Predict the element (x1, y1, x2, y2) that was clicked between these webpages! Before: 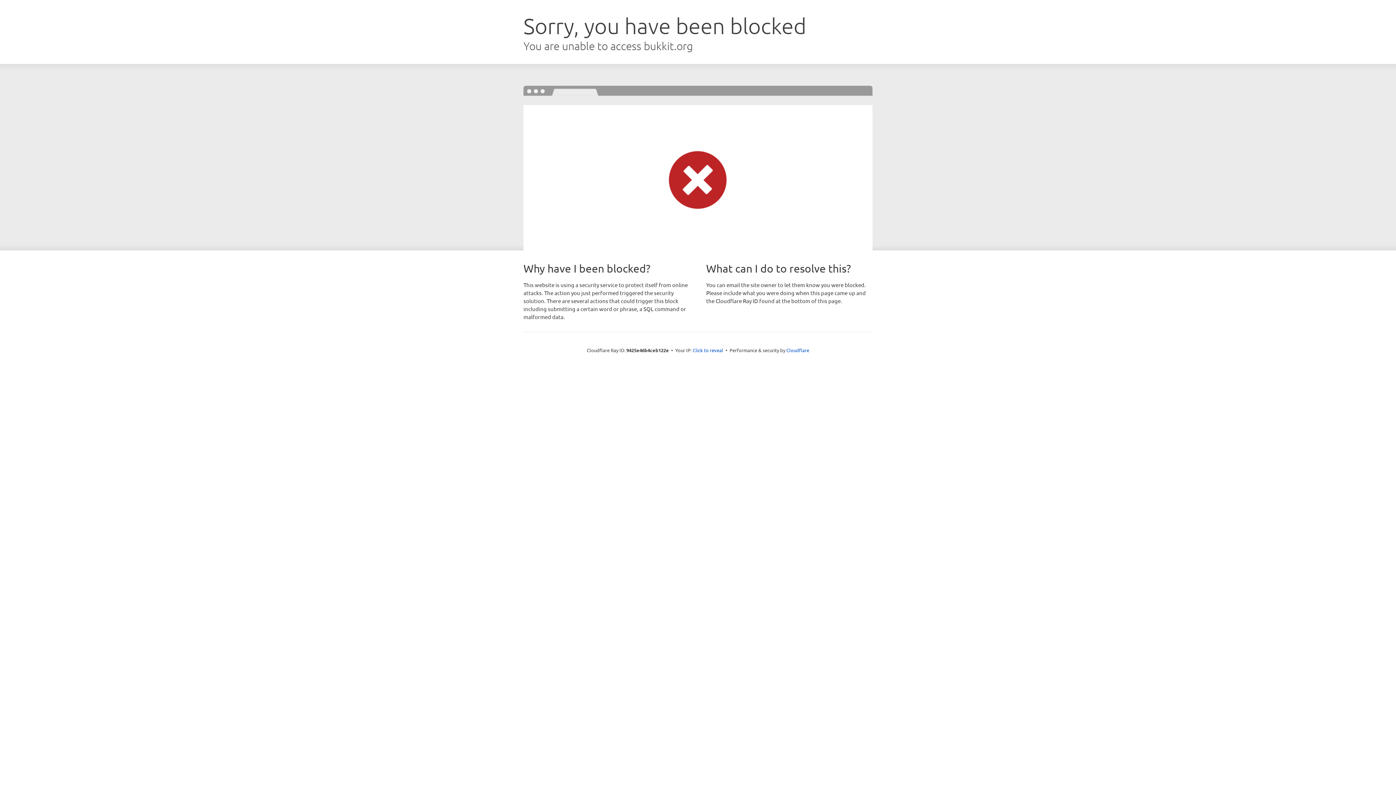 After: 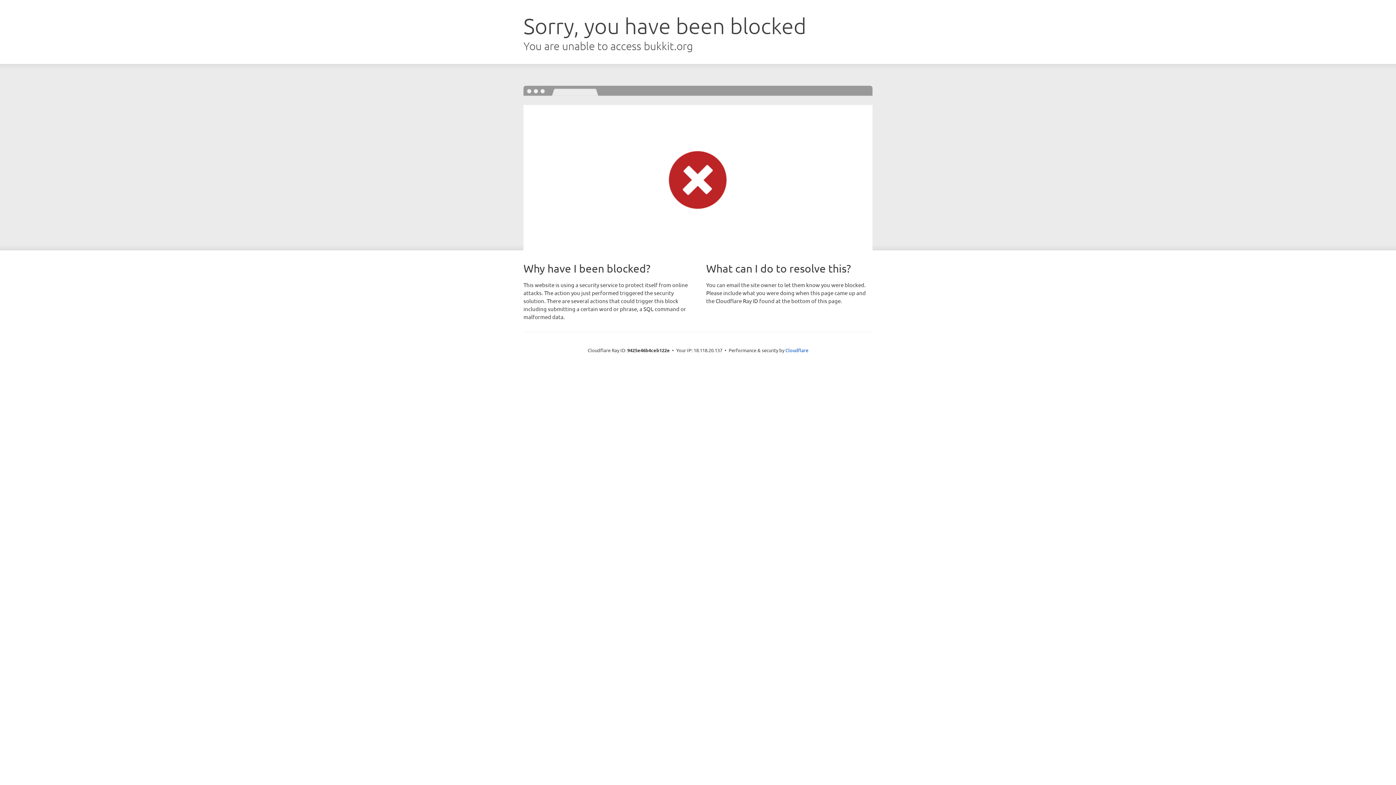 Action: label: Click to reveal bbox: (692, 346, 723, 353)